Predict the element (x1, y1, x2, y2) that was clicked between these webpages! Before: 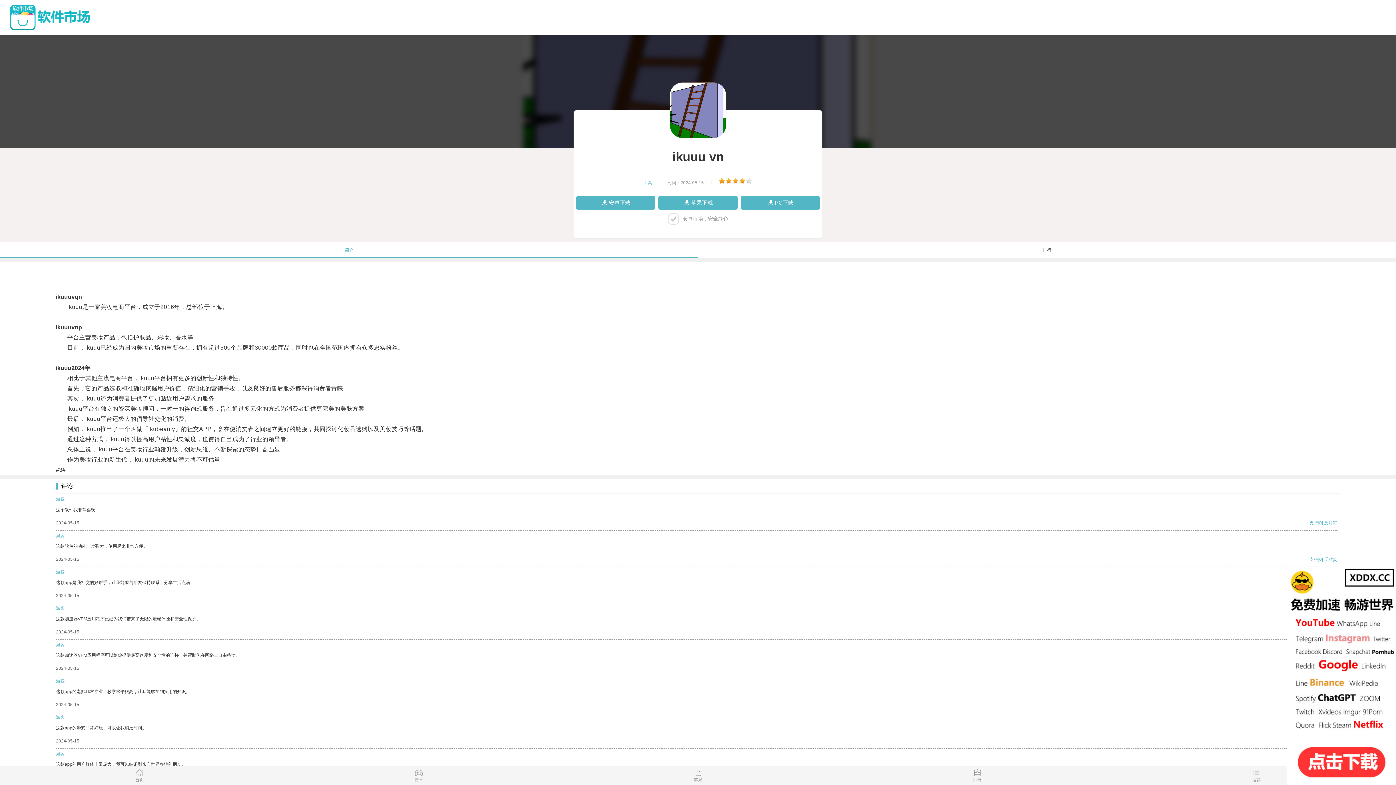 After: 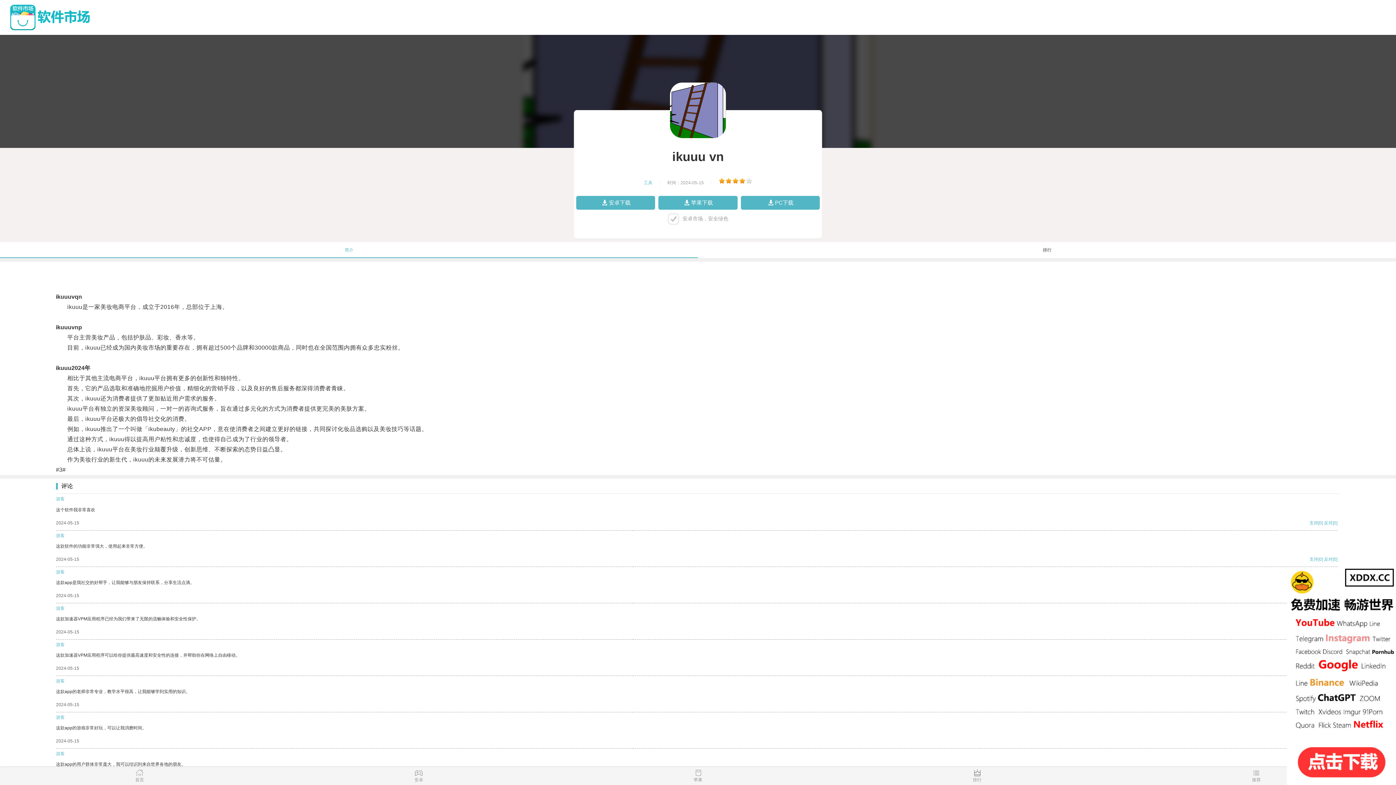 Action: bbox: (1324, 557, 1333, 562) label: 反对